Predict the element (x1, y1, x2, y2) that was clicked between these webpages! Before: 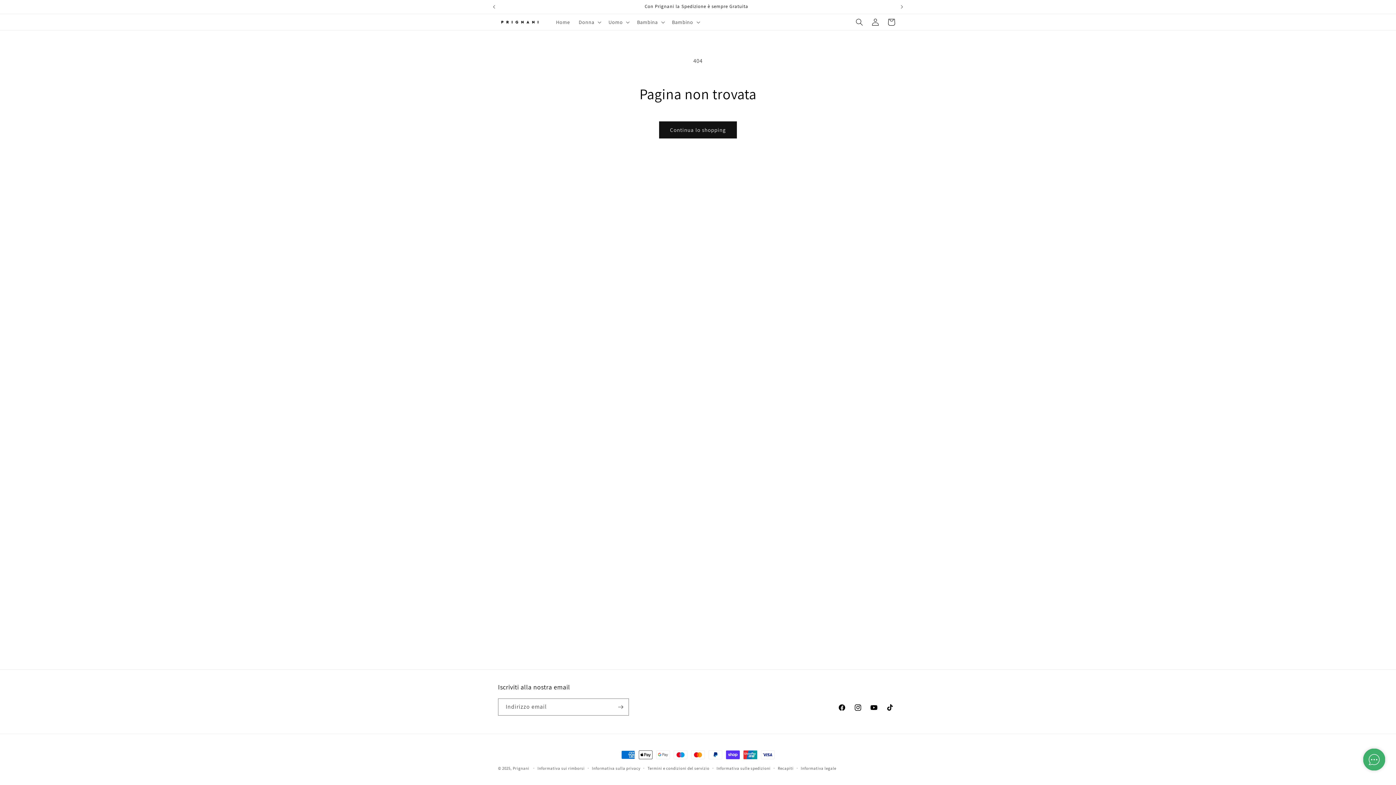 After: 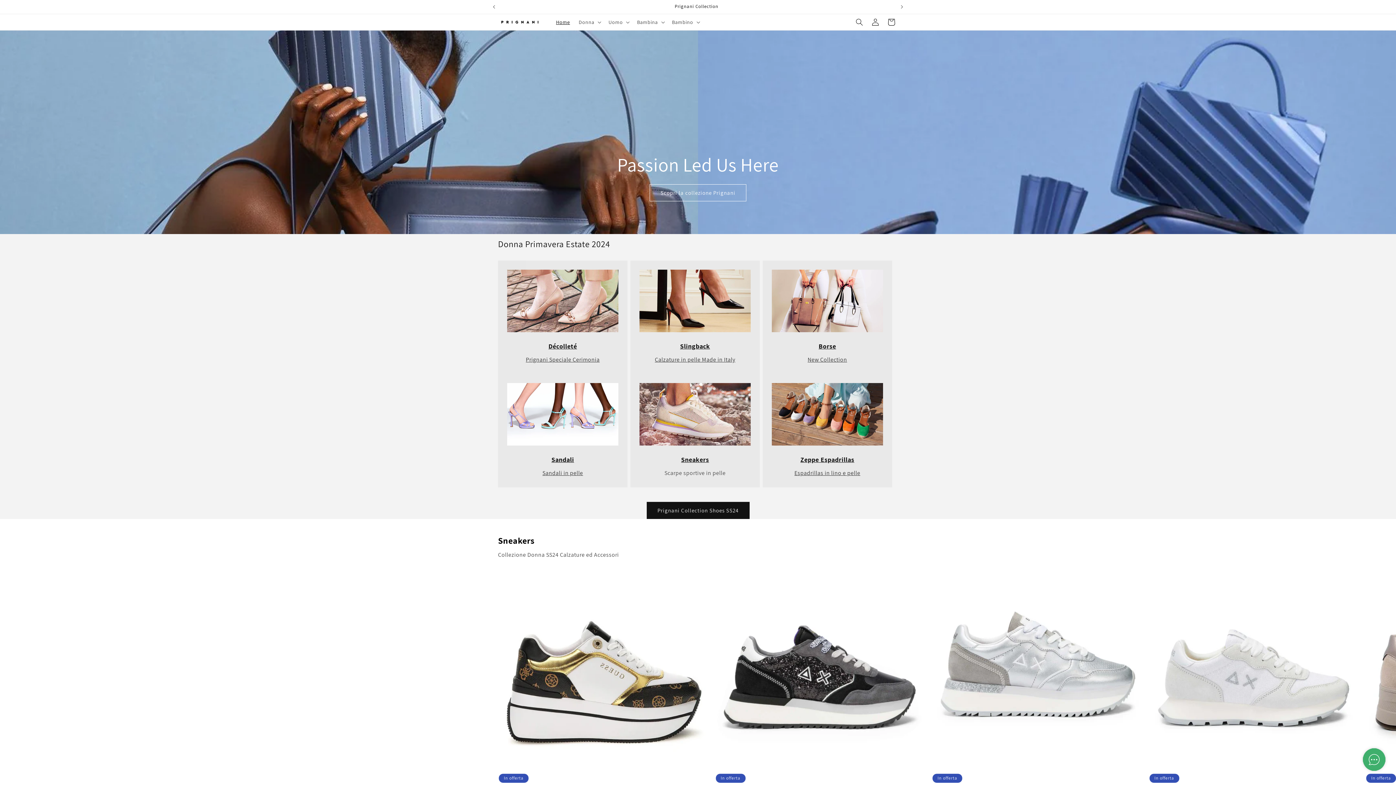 Action: label: Prignani bbox: (512, 766, 529, 771)